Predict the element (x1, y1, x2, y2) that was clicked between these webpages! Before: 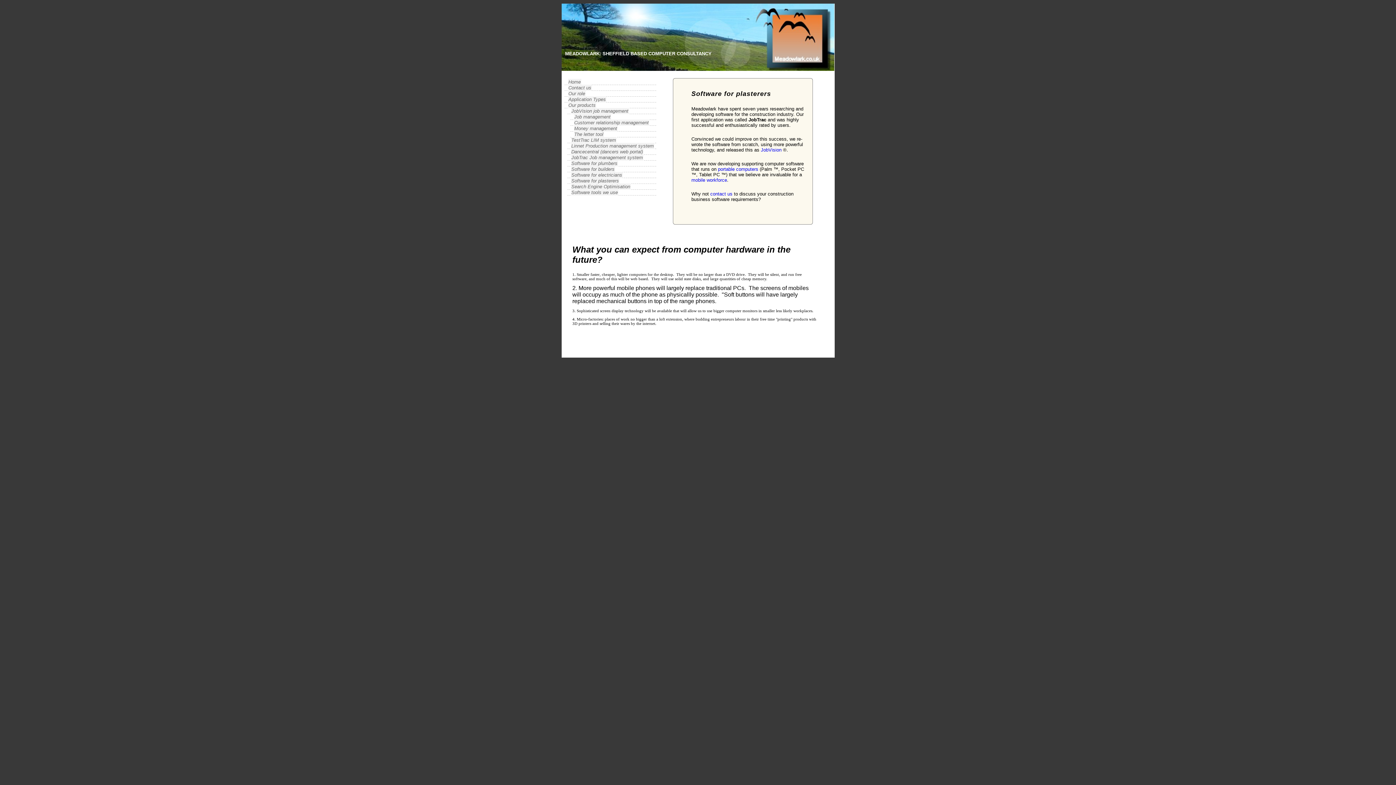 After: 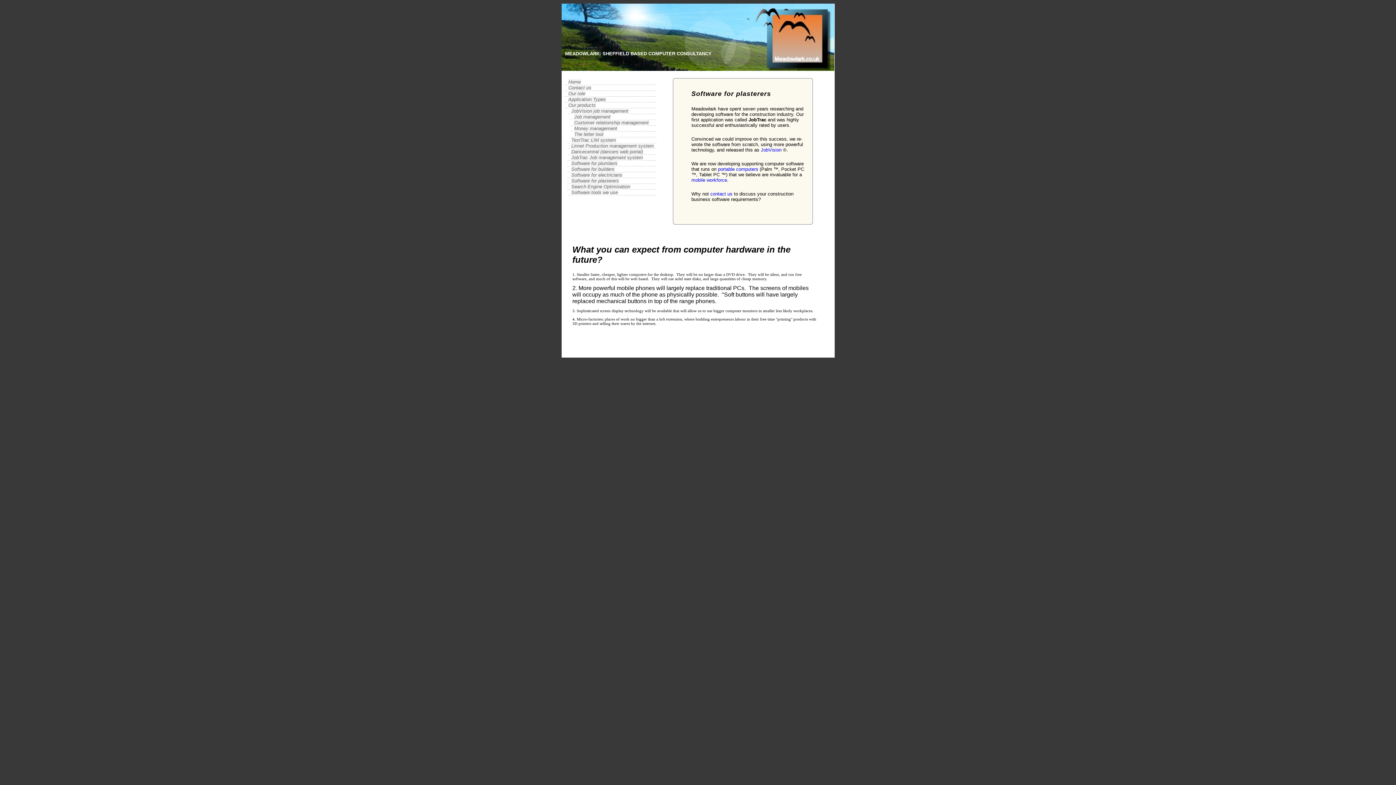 Action: label: Software for plasterers bbox: (571, 177, 619, 184)